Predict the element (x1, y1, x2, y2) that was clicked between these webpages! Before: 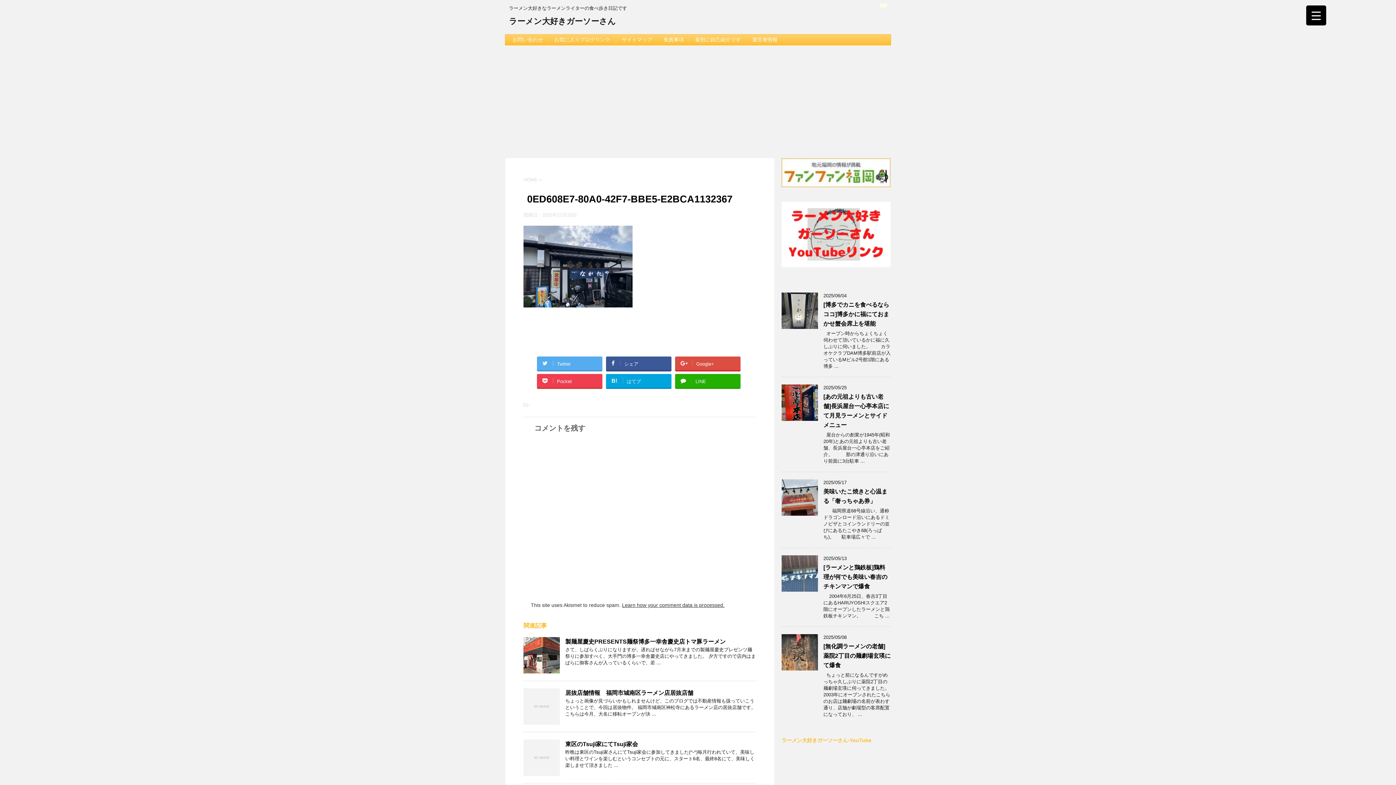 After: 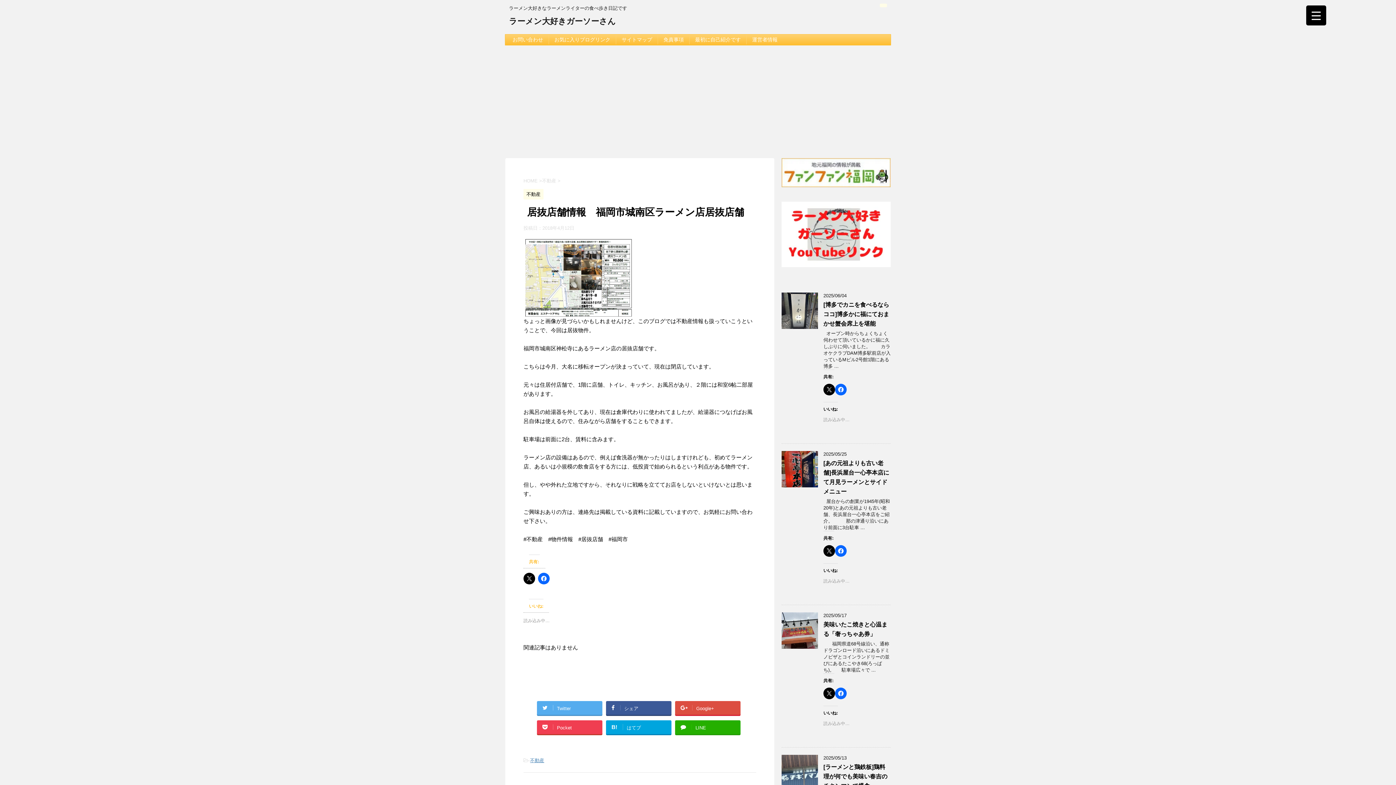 Action: bbox: (523, 718, 560, 724)